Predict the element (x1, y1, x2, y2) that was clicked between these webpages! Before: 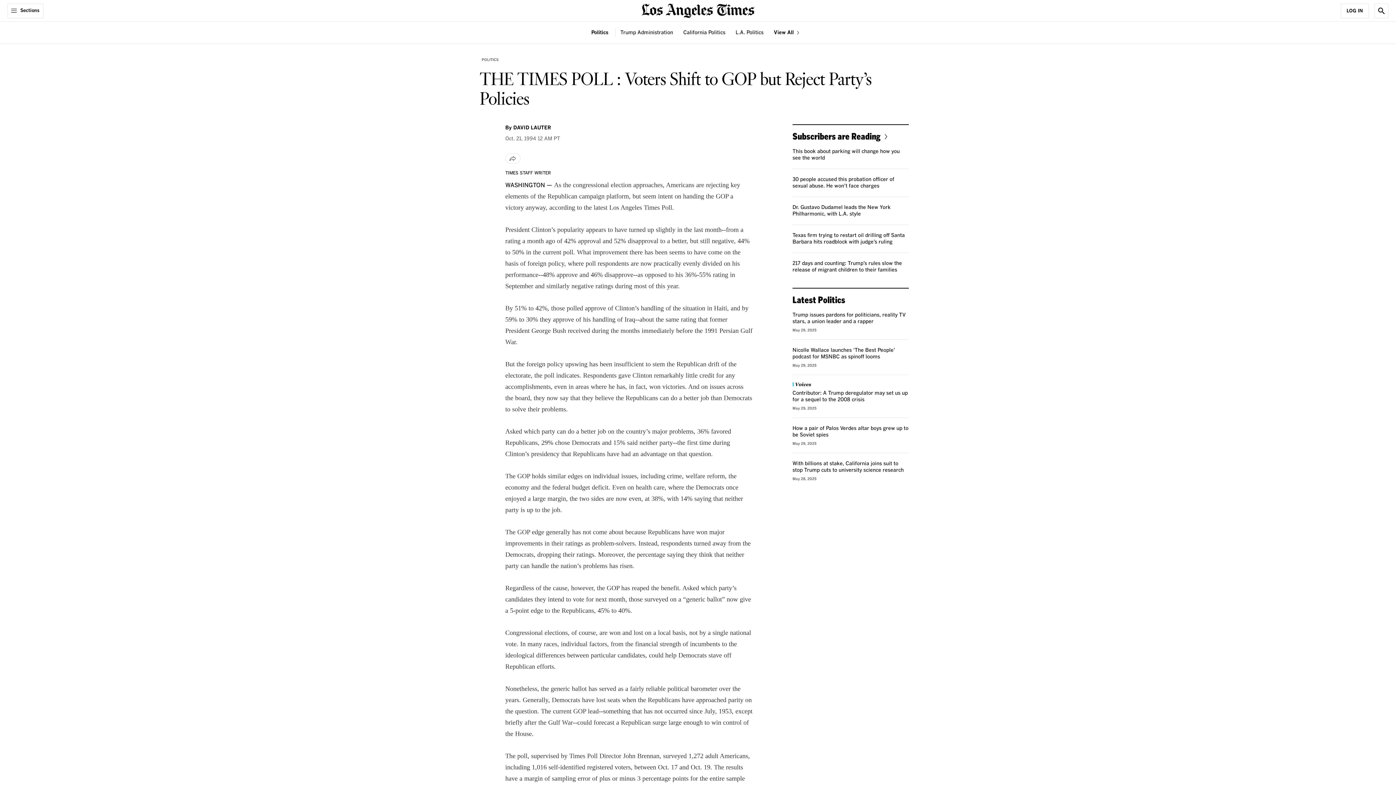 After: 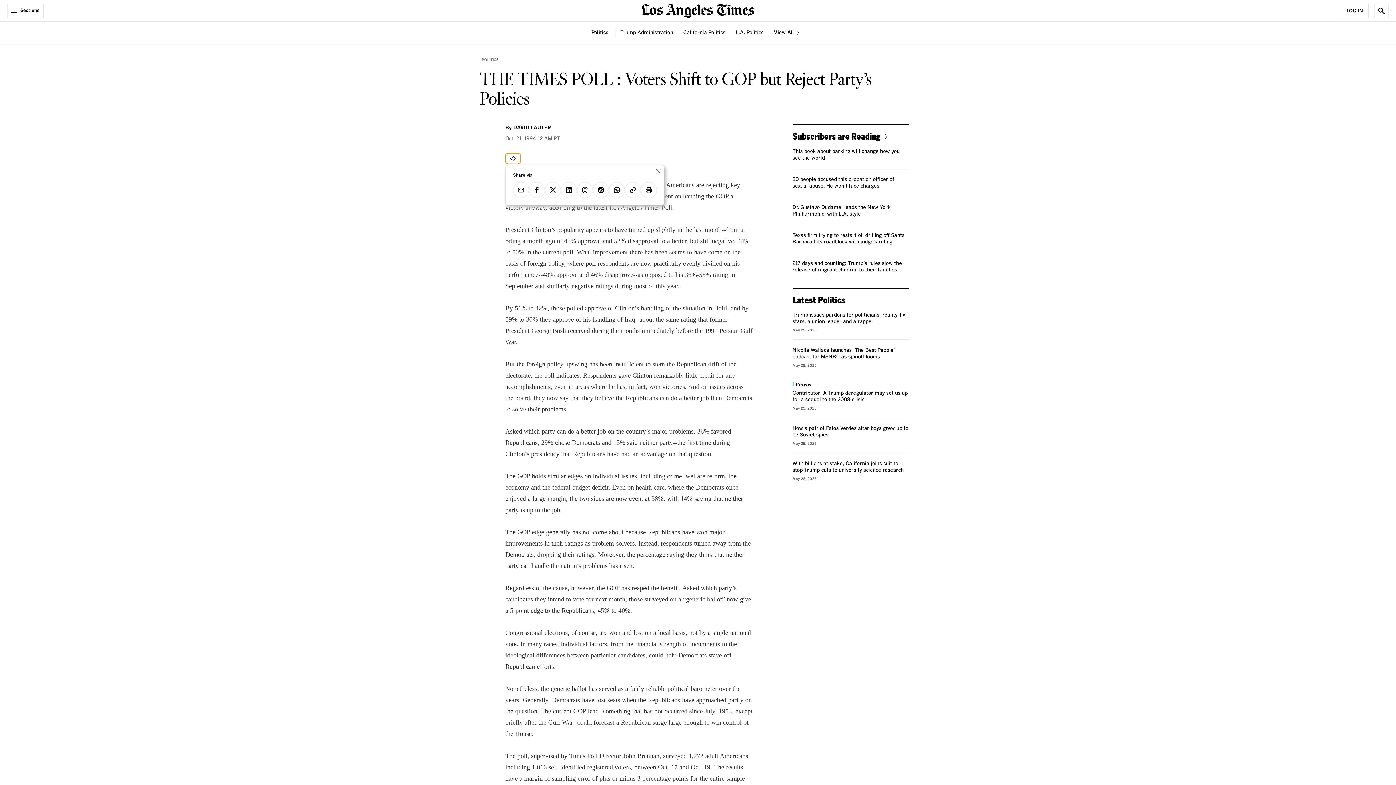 Action: label: Share bbox: (505, 153, 520, 163)